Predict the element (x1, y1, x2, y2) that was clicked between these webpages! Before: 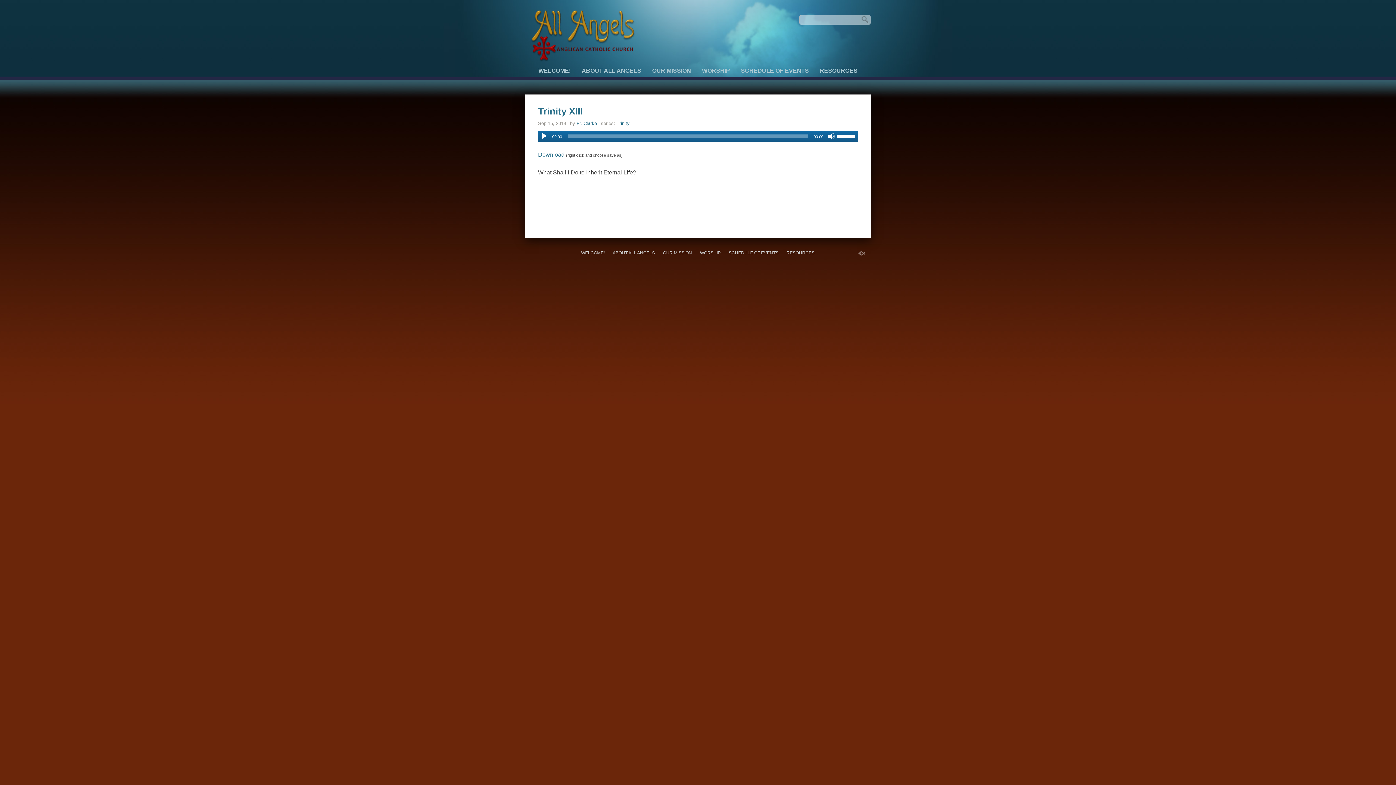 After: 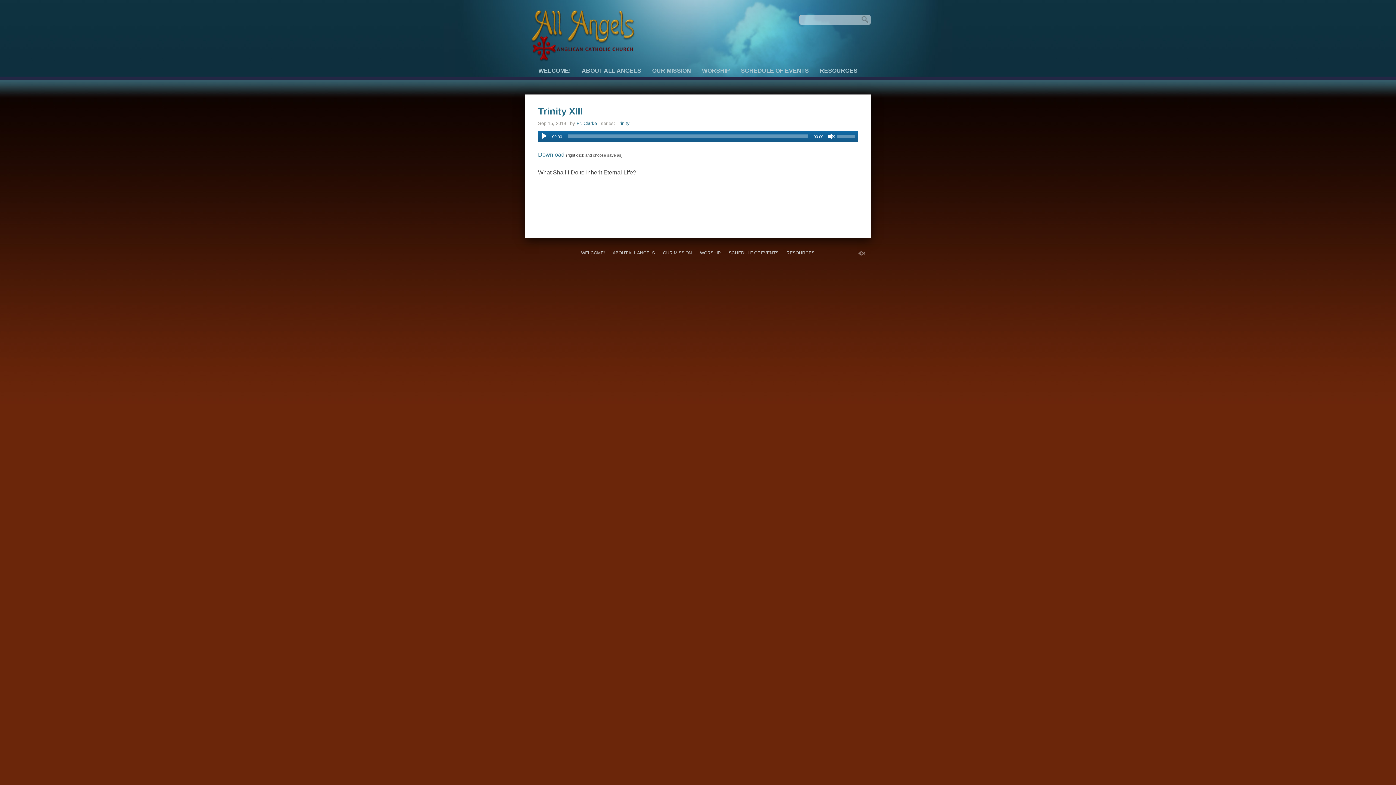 Action: label: Mute bbox: (828, 132, 835, 140)